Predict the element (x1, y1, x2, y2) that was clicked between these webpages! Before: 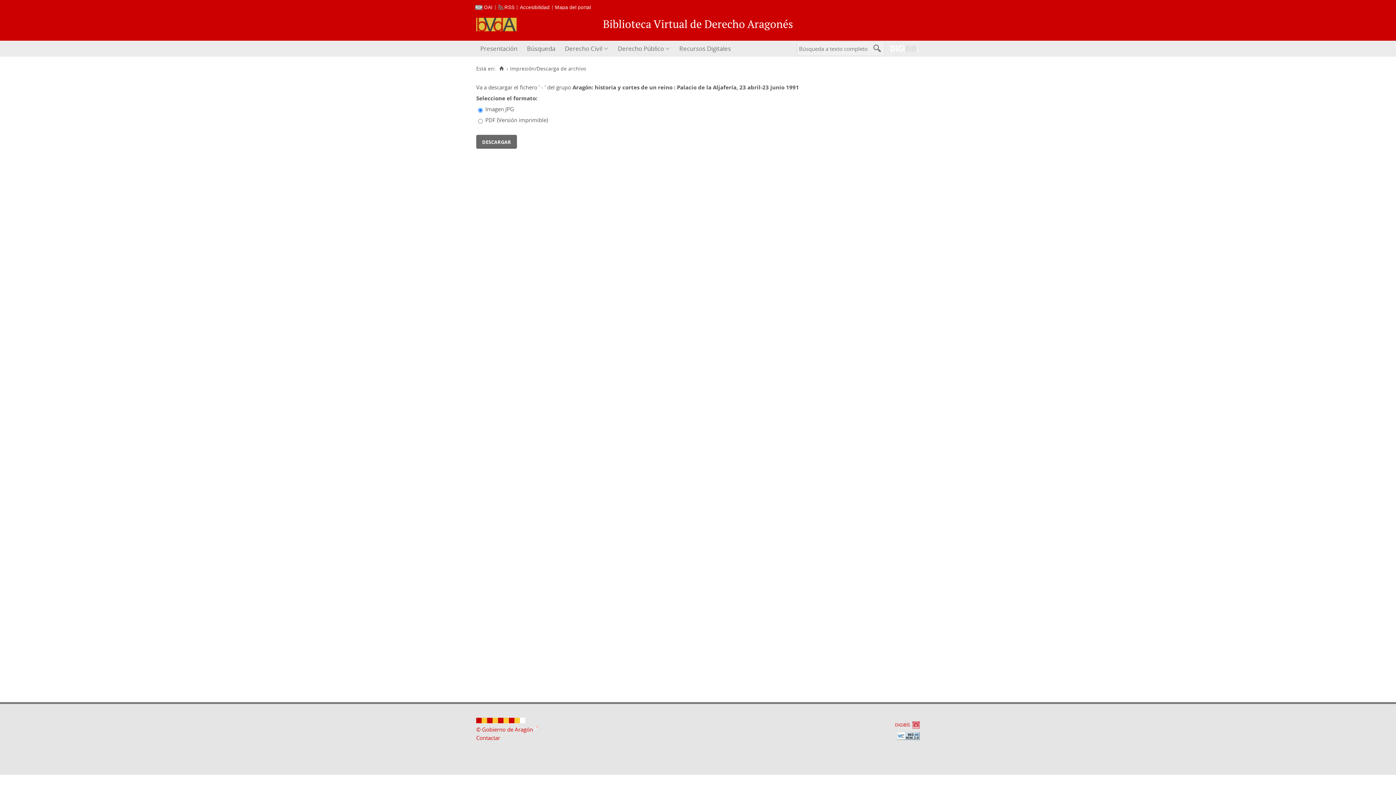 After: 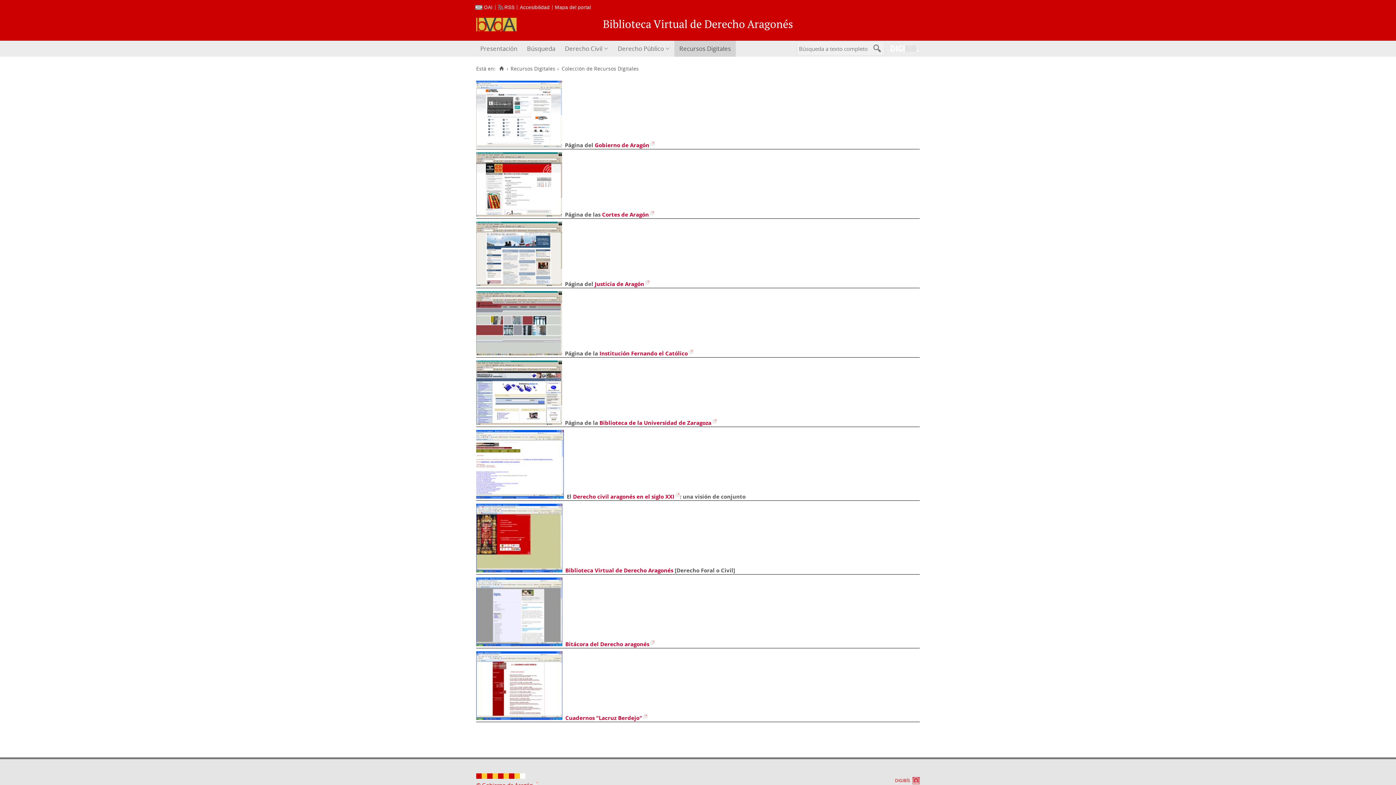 Action: label: Recursos Digitales bbox: (674, 40, 735, 56)